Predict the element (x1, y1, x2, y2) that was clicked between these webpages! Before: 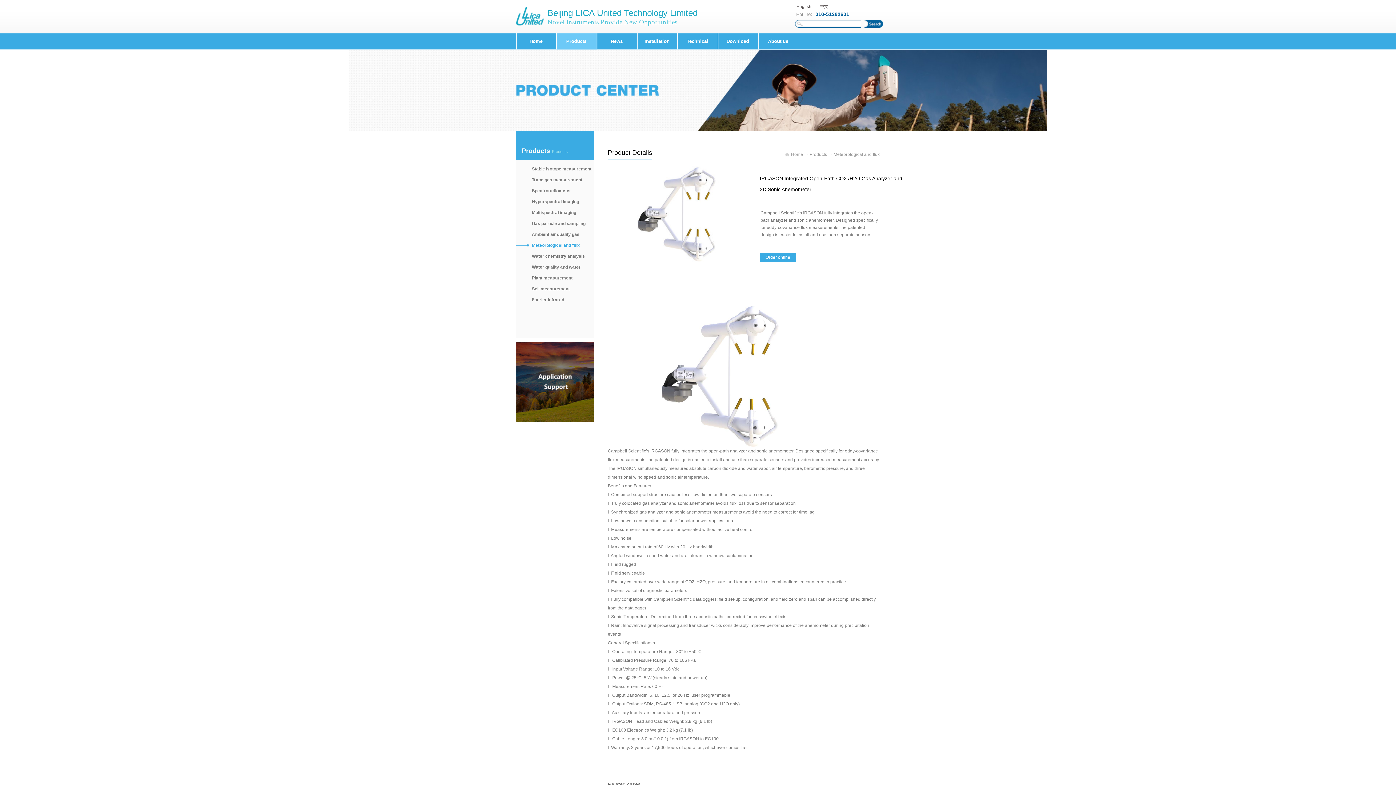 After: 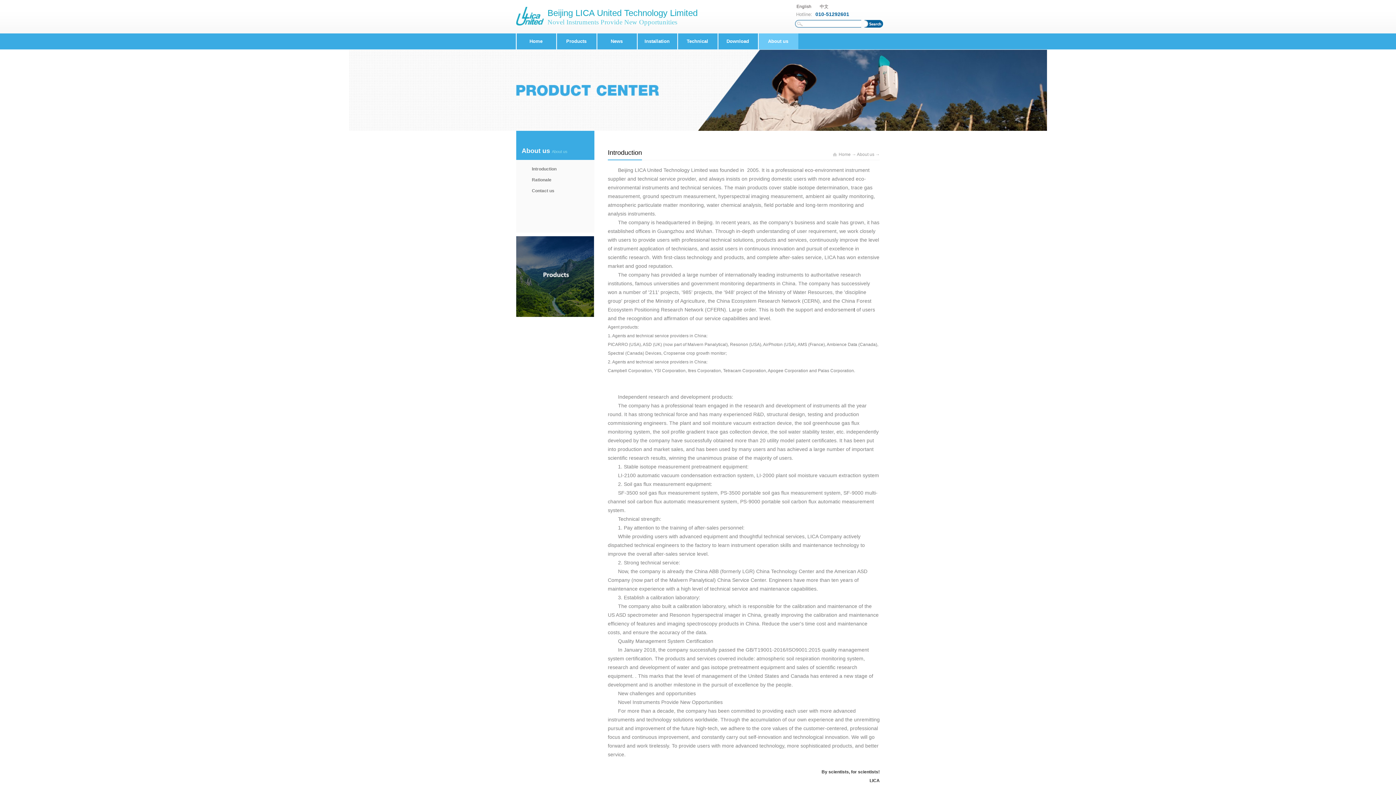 Action: bbox: (768, 38, 788, 44) label: About us